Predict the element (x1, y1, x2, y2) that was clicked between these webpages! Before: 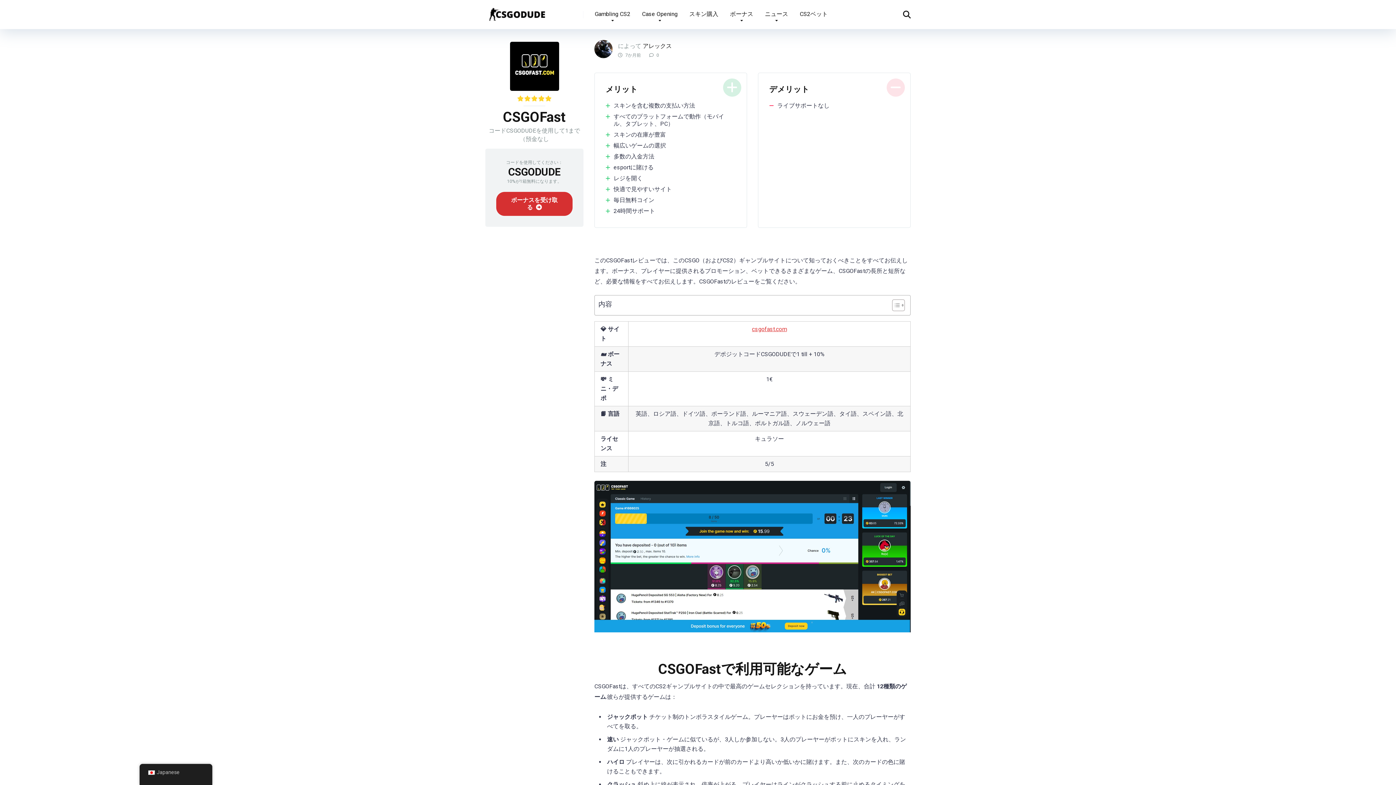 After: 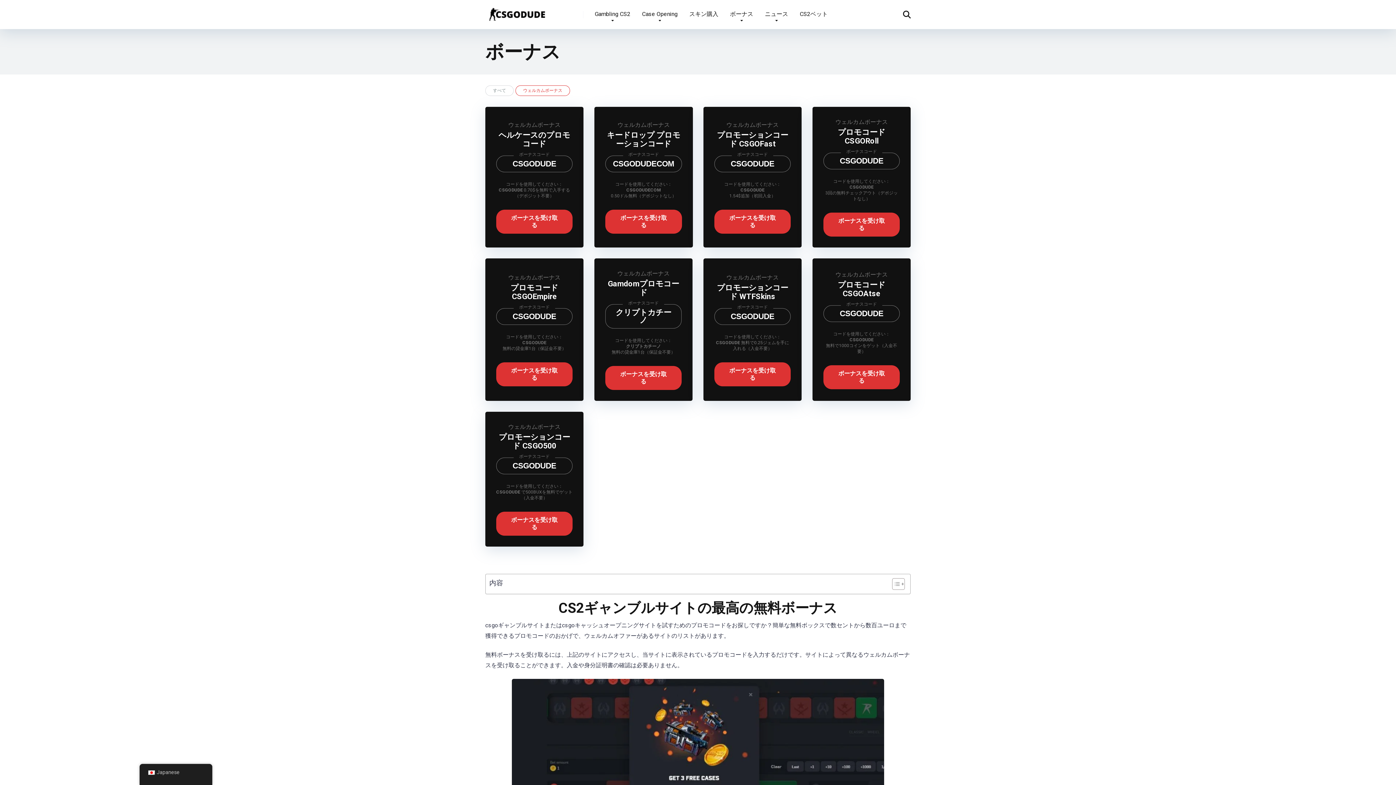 Action: bbox: (724, 0, 759, 29) label: ボーナス